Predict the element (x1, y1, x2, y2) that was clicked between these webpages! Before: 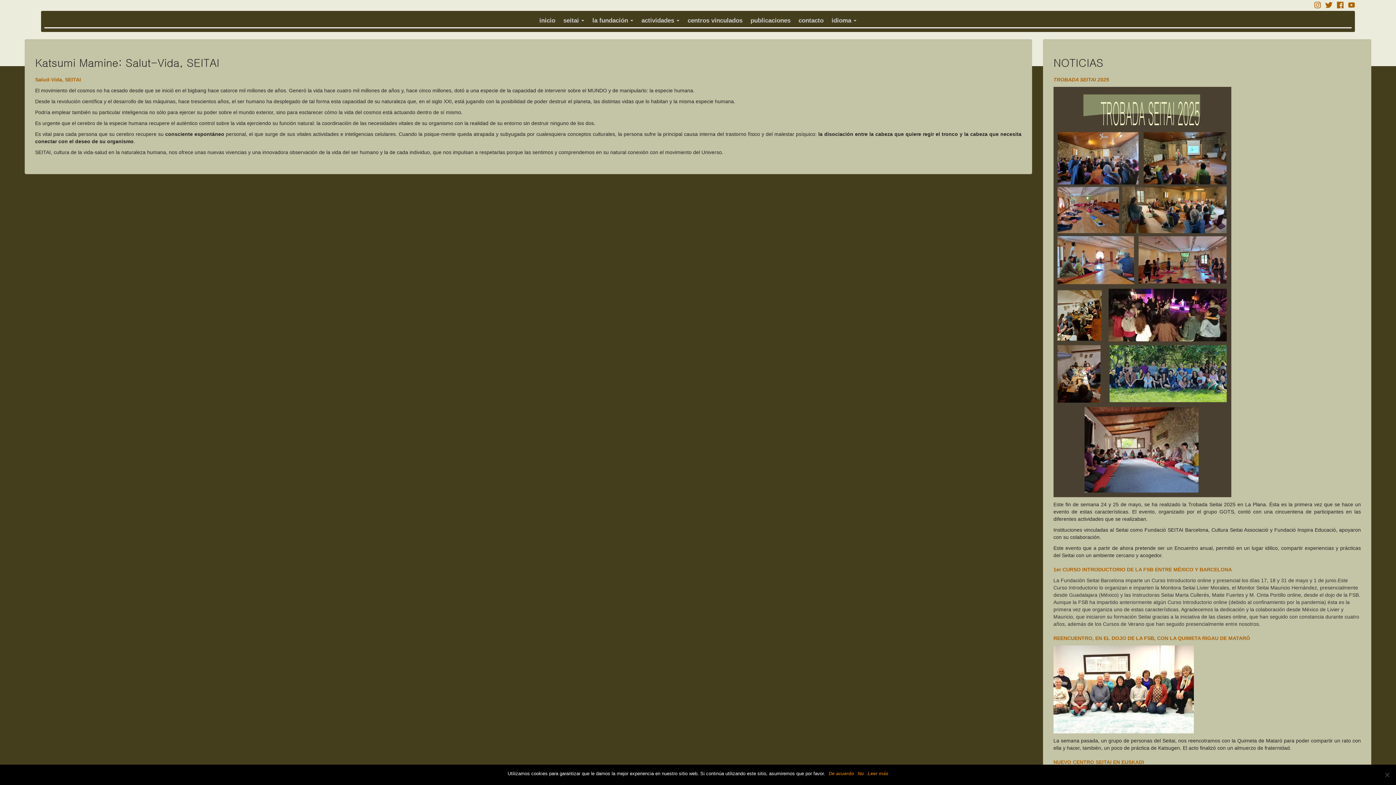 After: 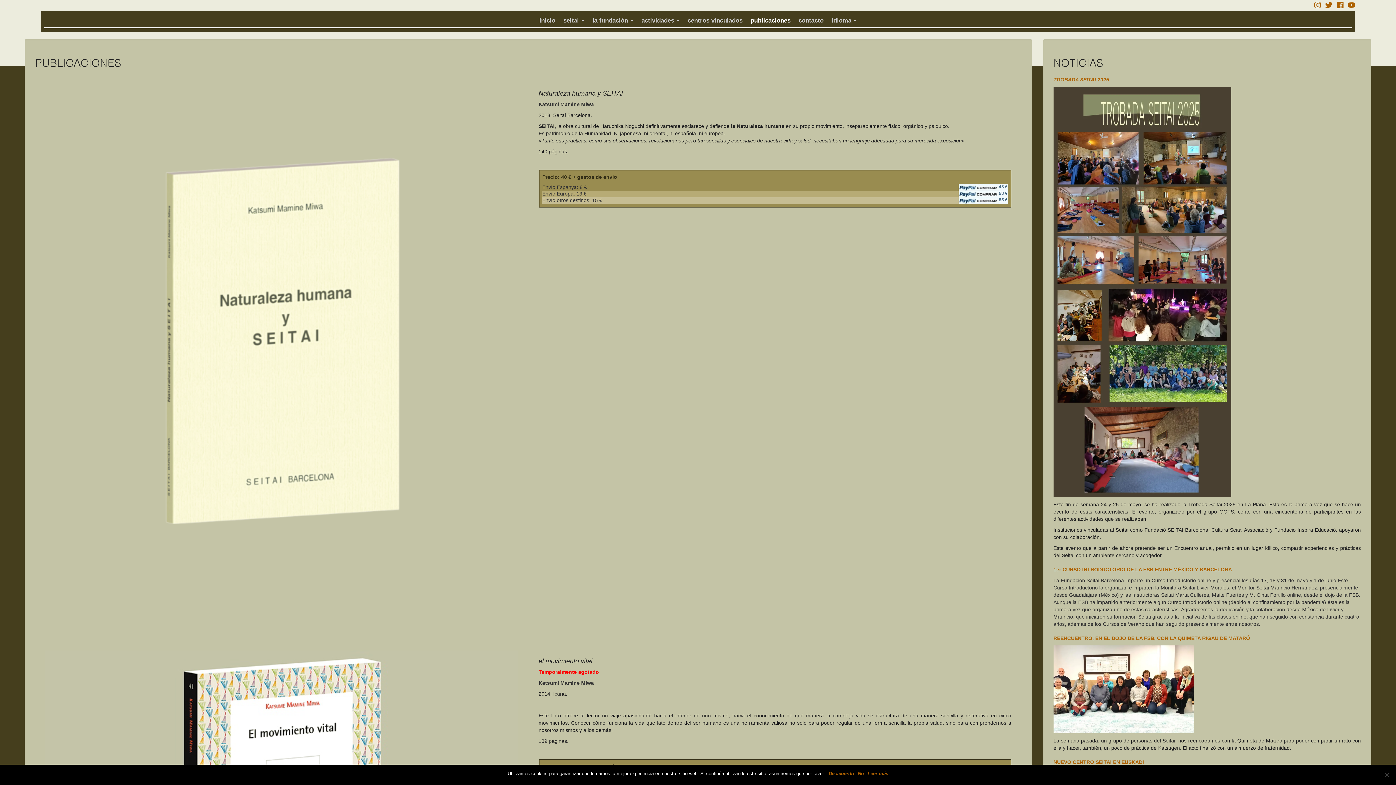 Action: bbox: (747, 14, 794, 27) label: publicaciones